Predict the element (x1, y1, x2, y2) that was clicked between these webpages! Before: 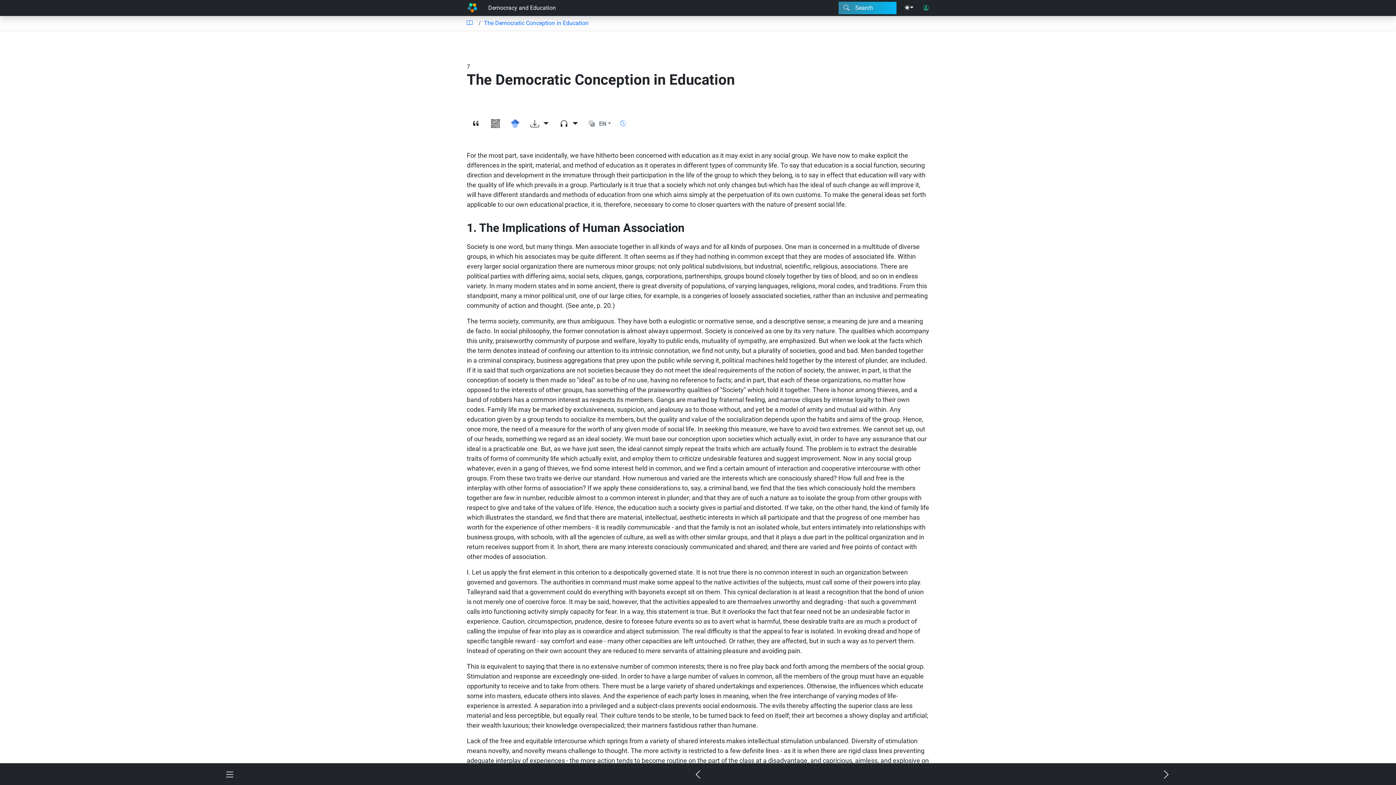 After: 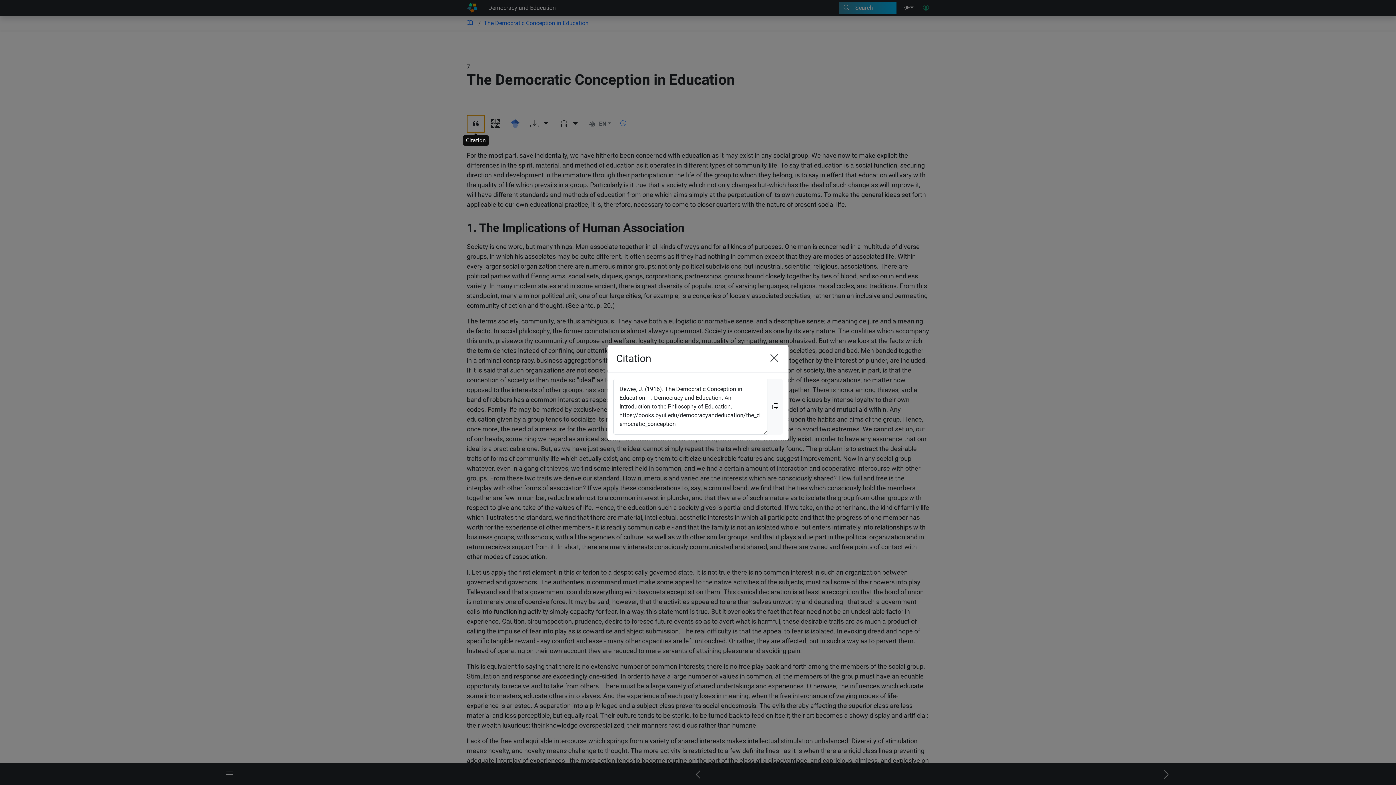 Action: bbox: (466, 114, 485, 133)